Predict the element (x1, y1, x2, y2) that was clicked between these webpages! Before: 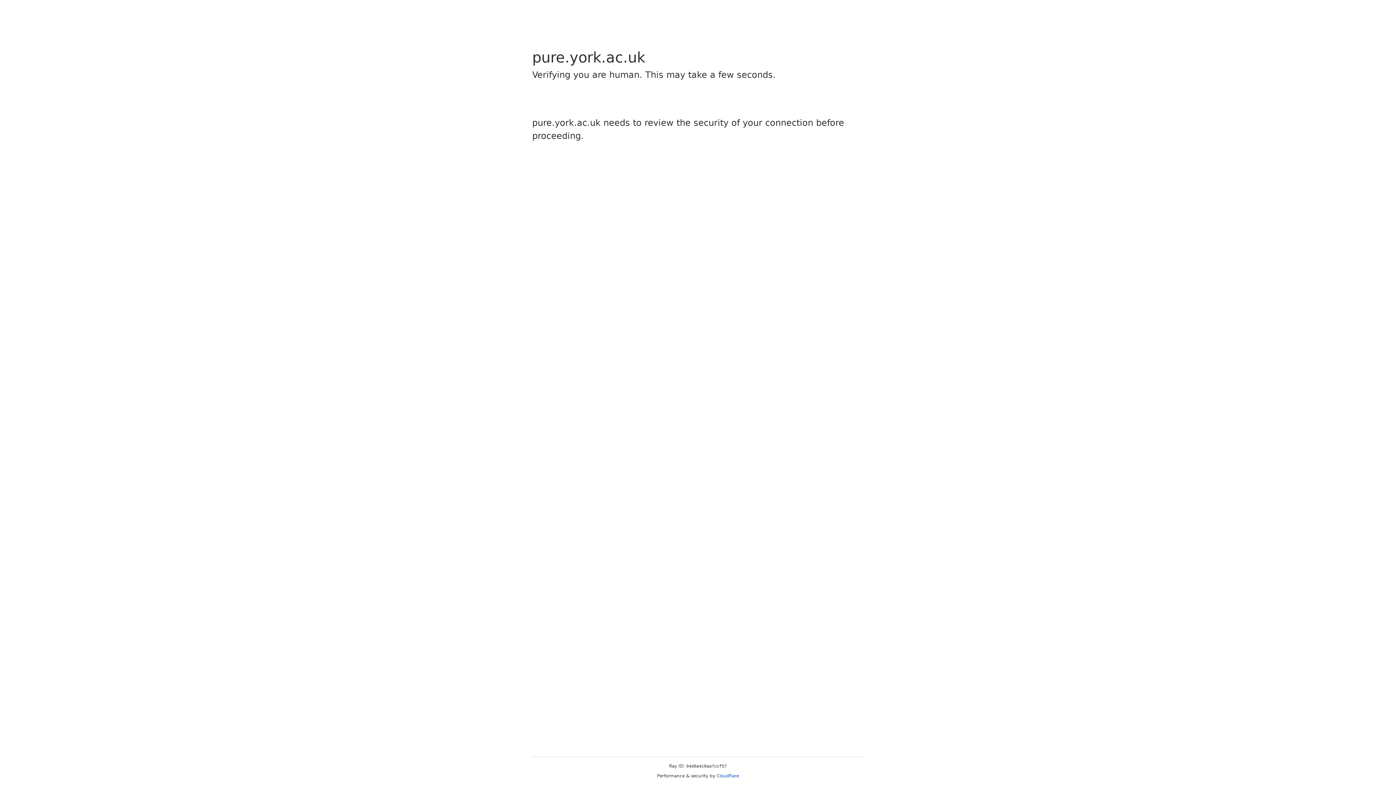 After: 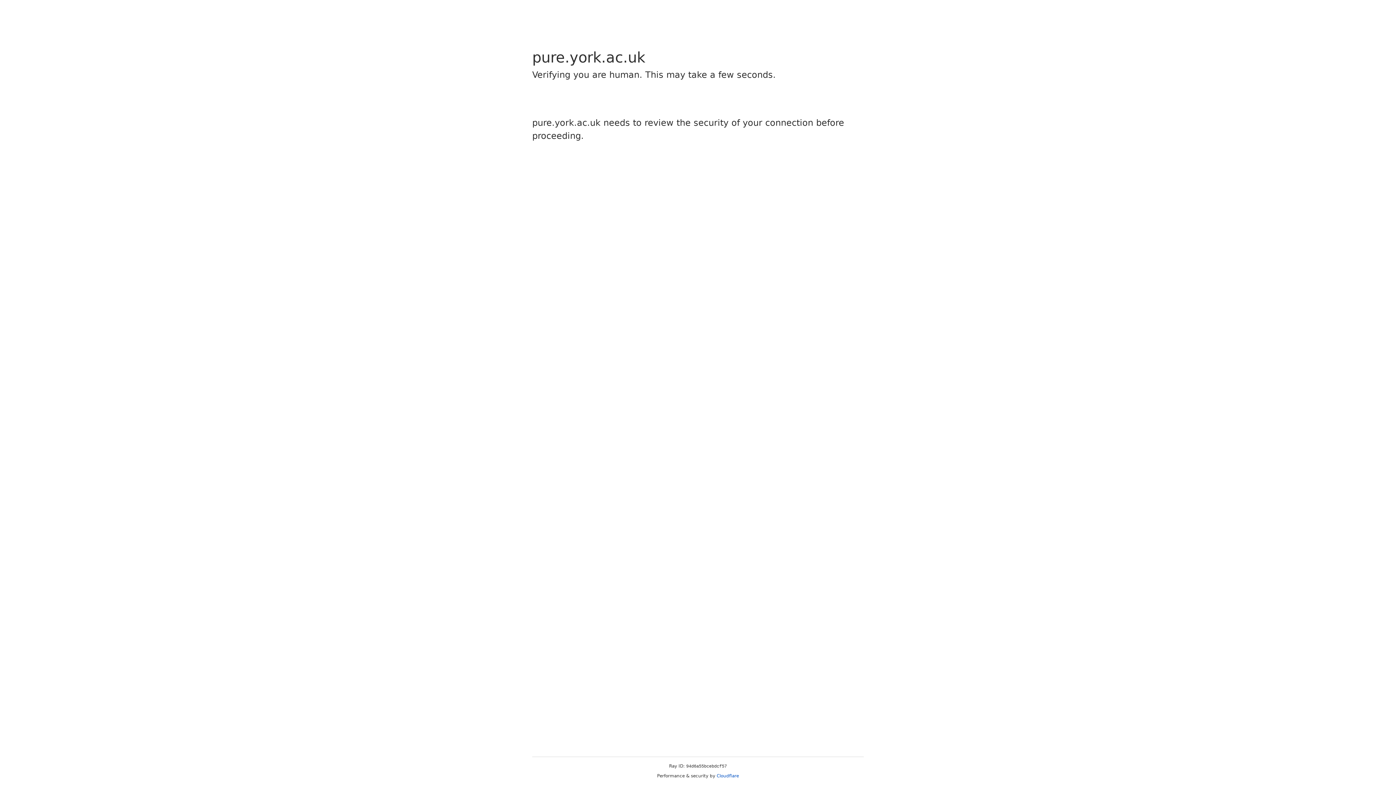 Action: bbox: (716, 773, 739, 778) label: Cloudflare